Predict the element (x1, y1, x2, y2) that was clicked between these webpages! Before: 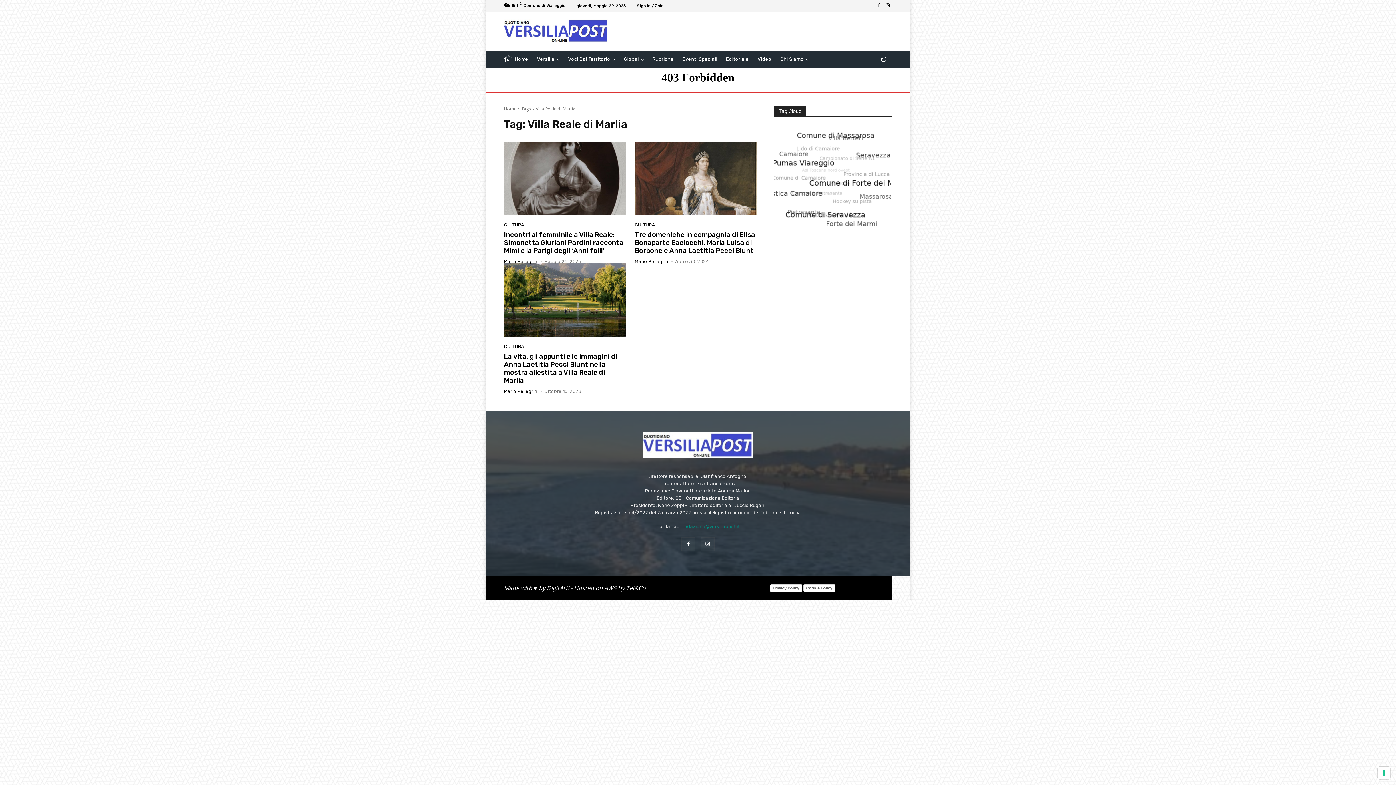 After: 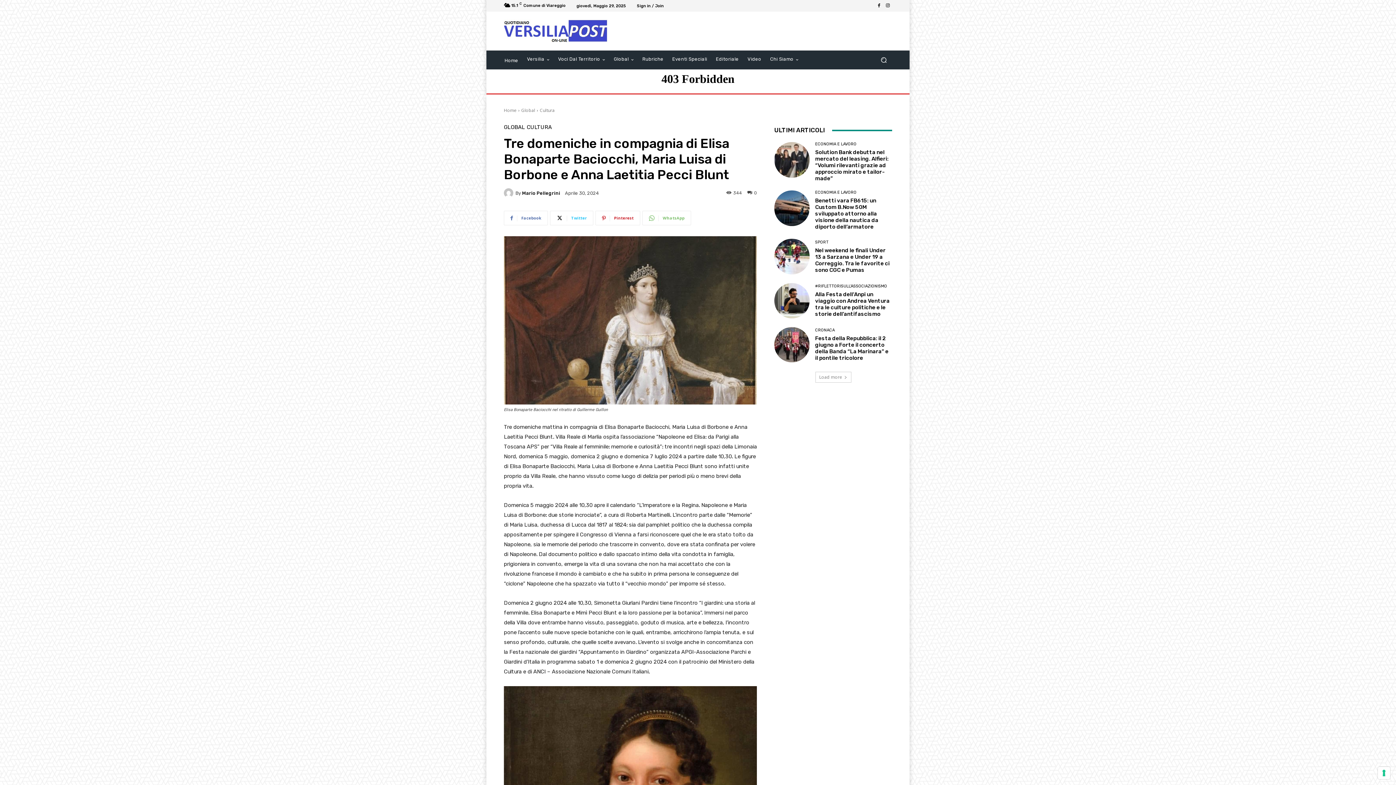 Action: bbox: (634, 141, 757, 215)